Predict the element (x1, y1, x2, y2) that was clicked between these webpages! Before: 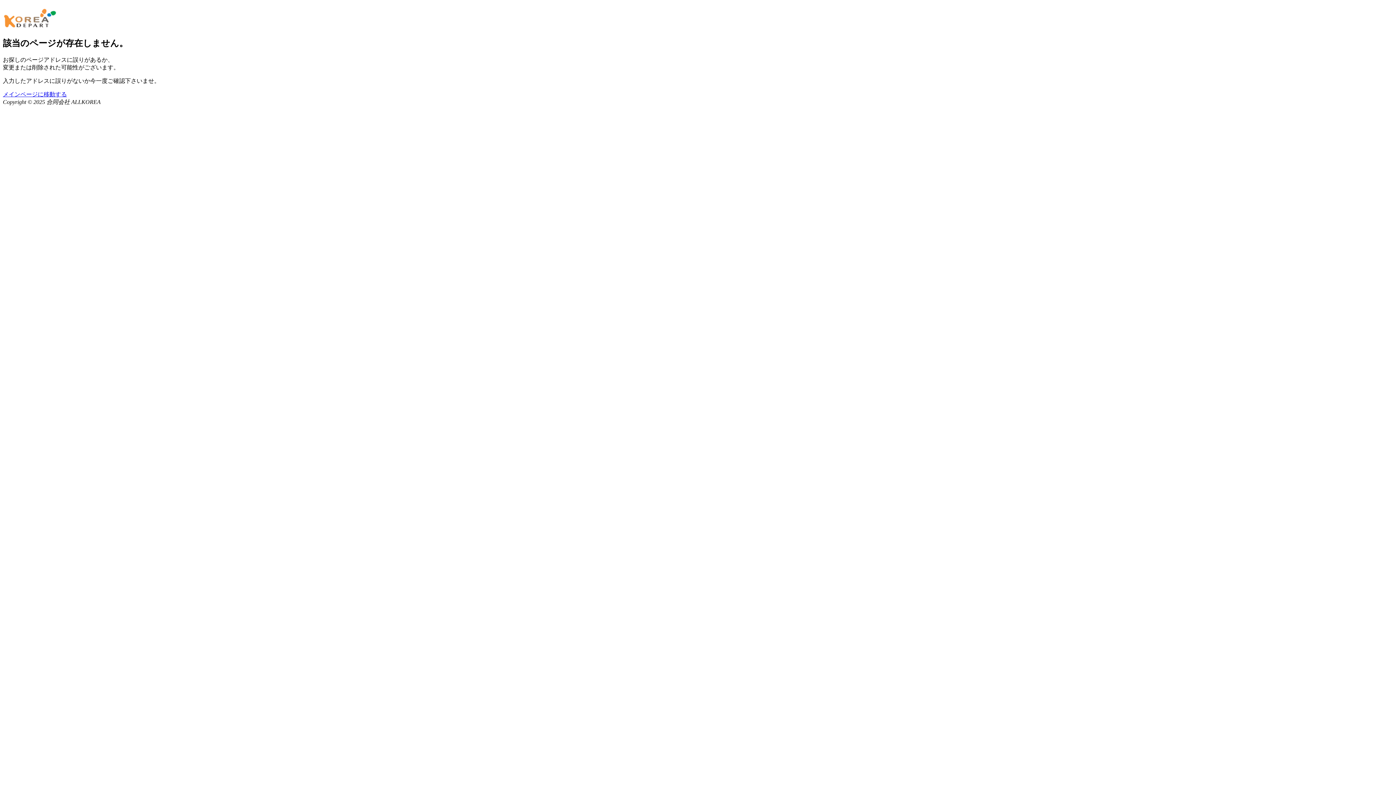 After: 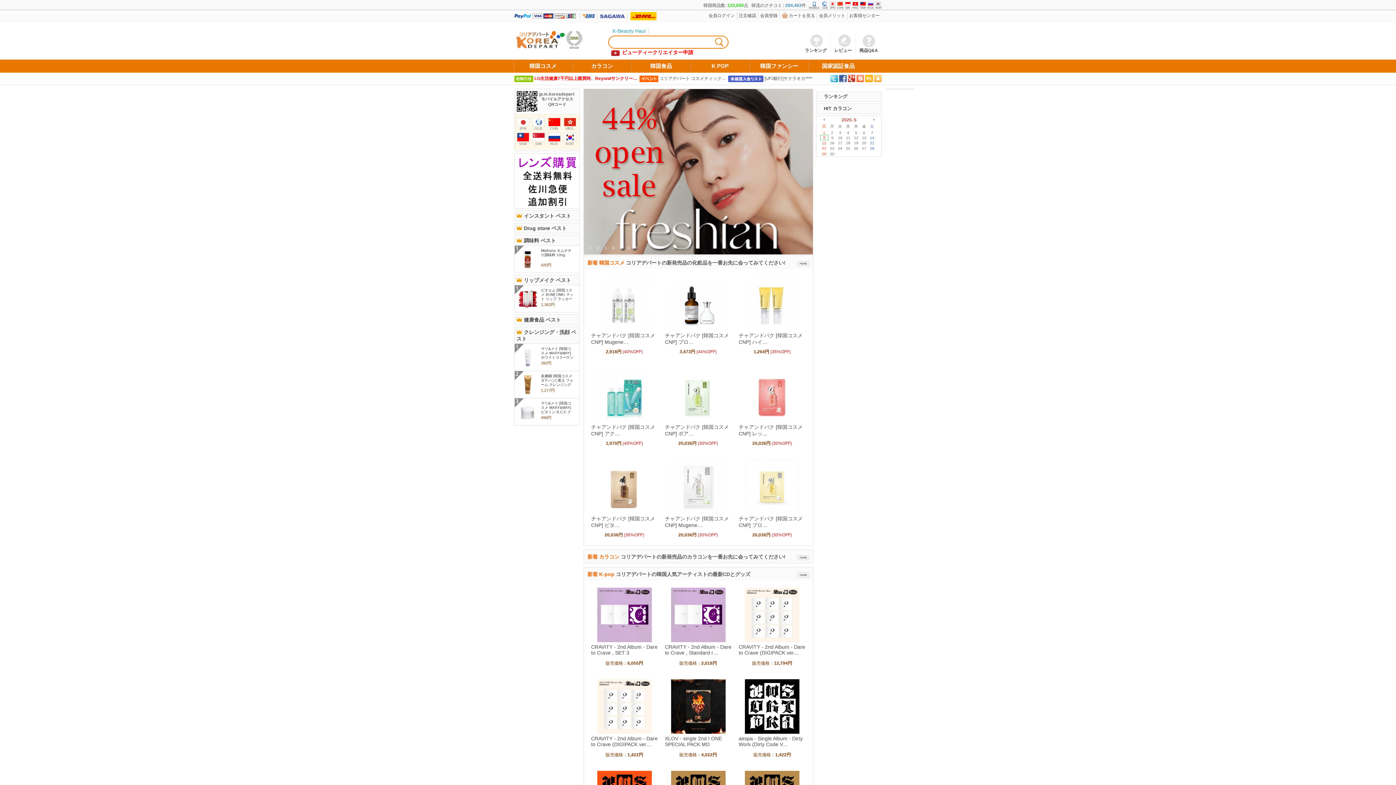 Action: bbox: (2, 91, 66, 97) label: メインページに移動する